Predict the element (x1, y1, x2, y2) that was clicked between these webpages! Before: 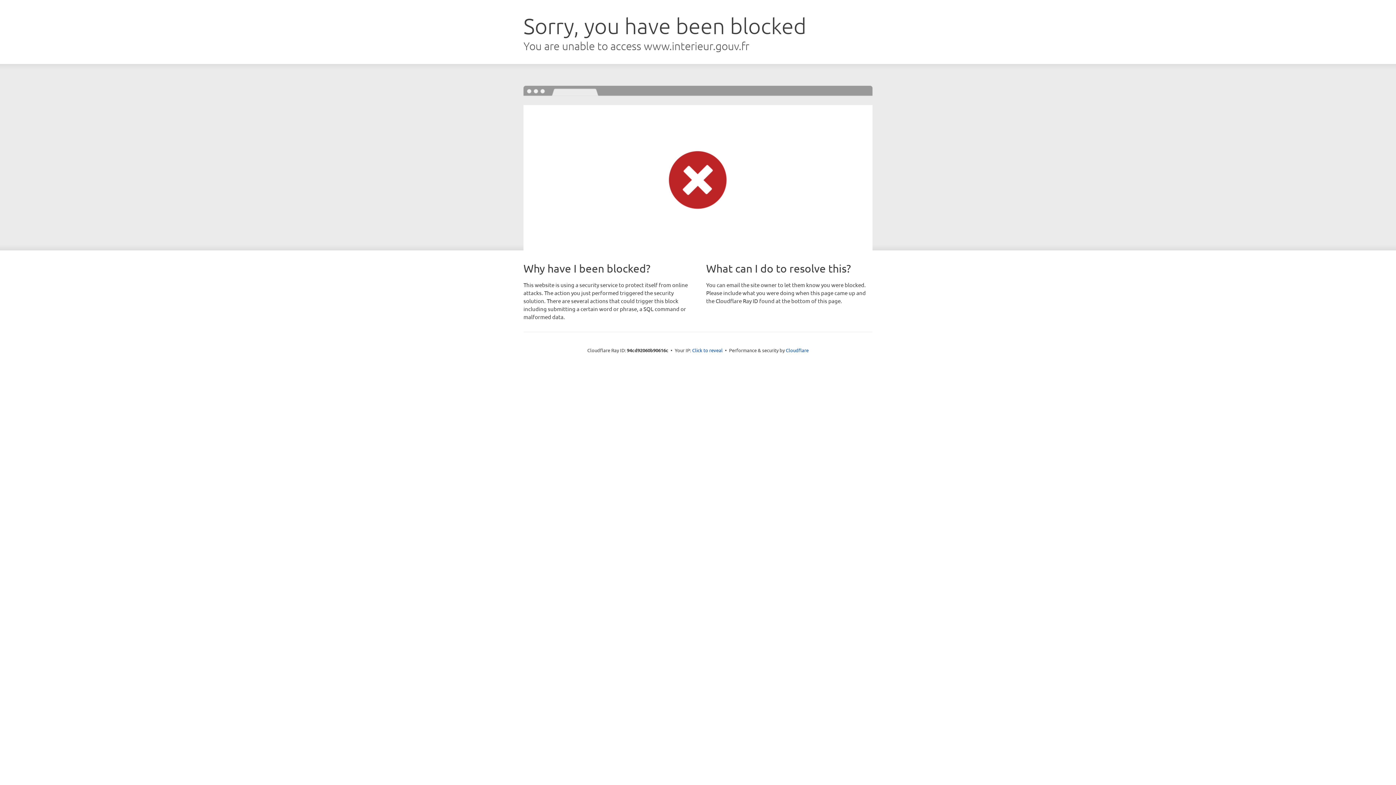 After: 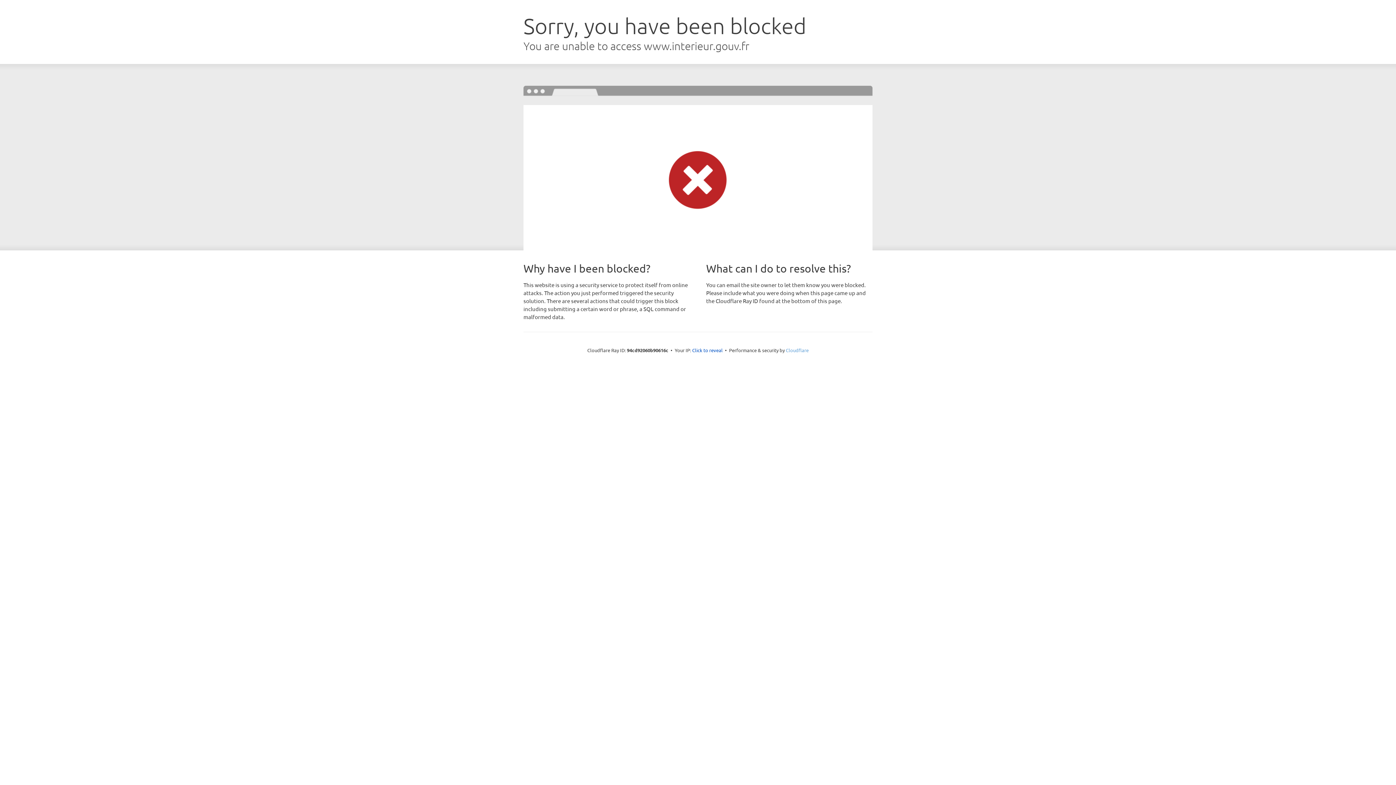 Action: label: Cloudflare bbox: (786, 347, 808, 353)